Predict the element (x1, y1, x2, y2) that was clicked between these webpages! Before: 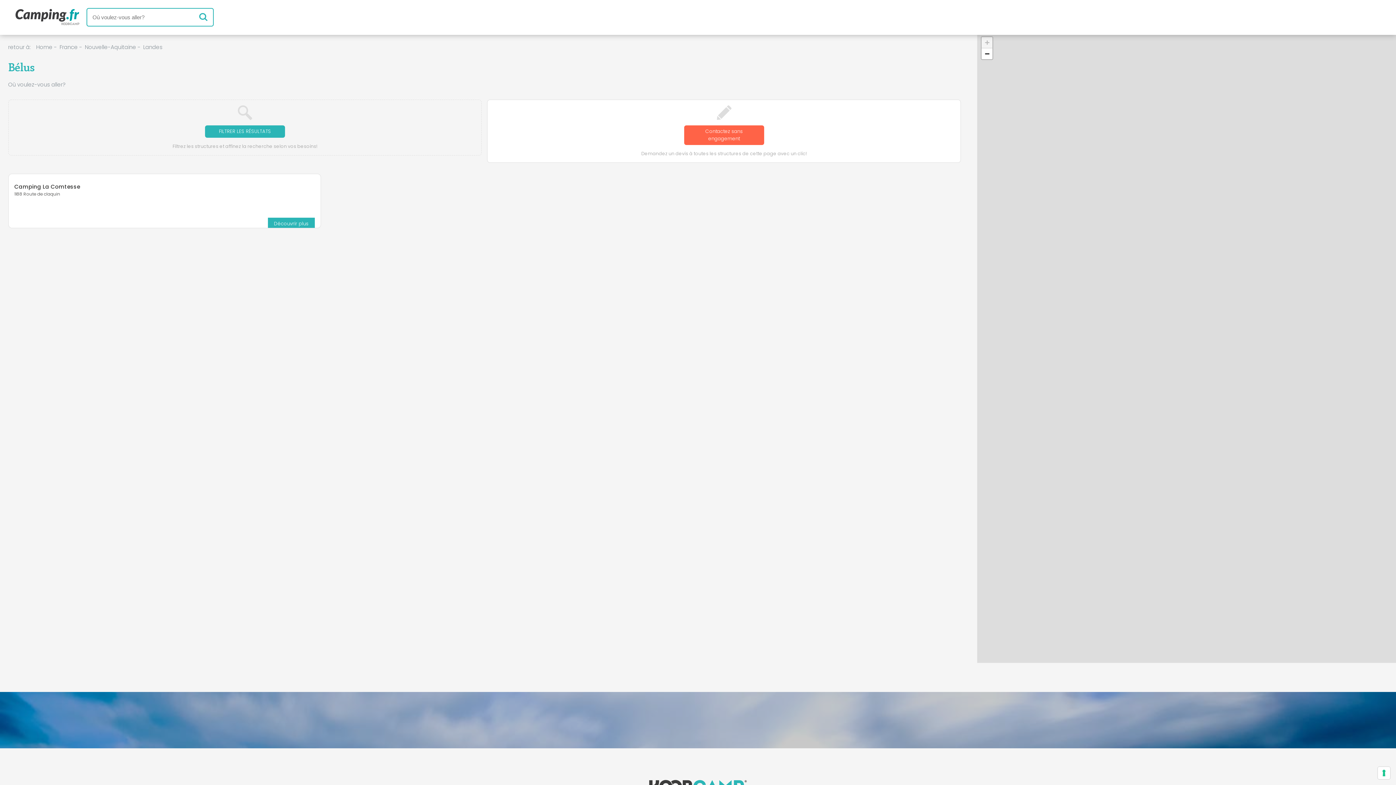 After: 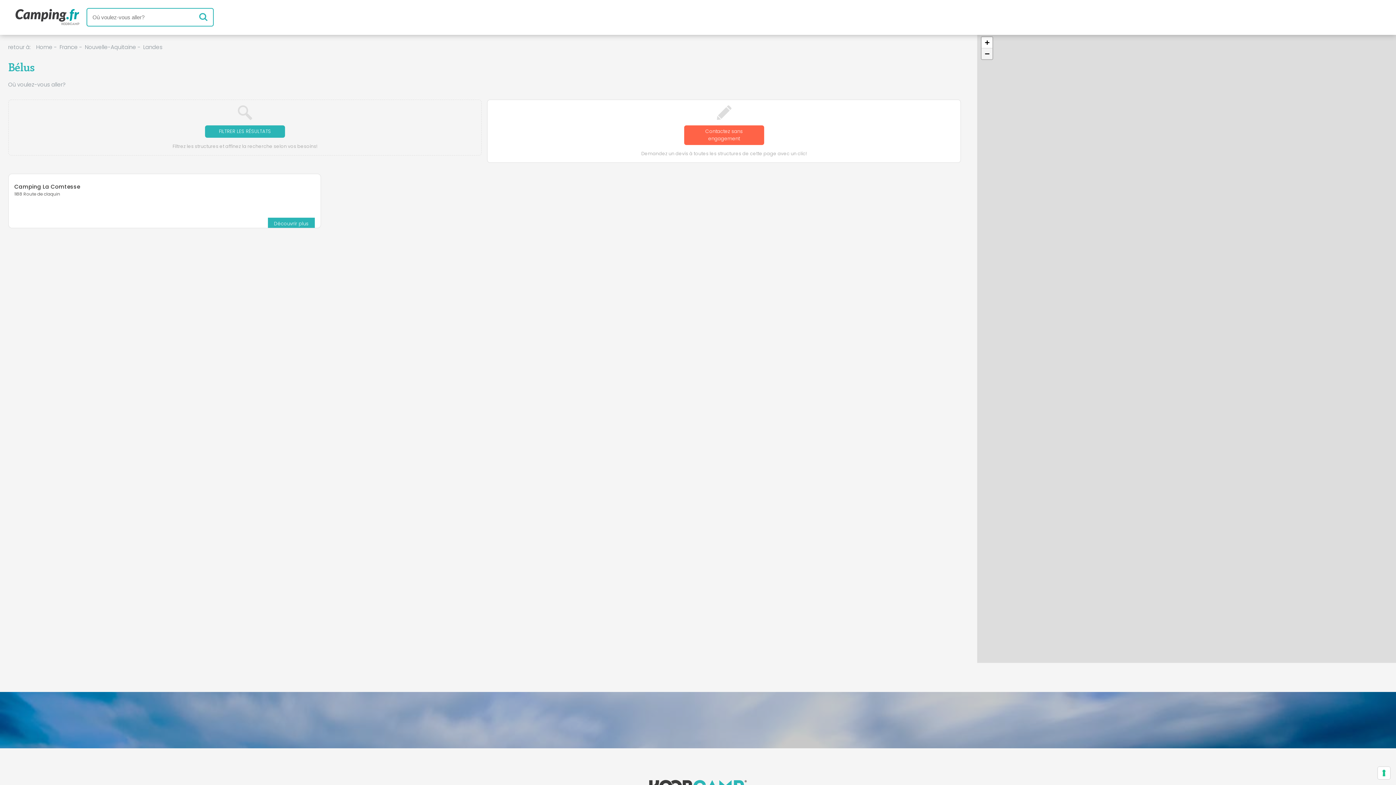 Action: label: Zoom out bbox: (981, 48, 992, 59)